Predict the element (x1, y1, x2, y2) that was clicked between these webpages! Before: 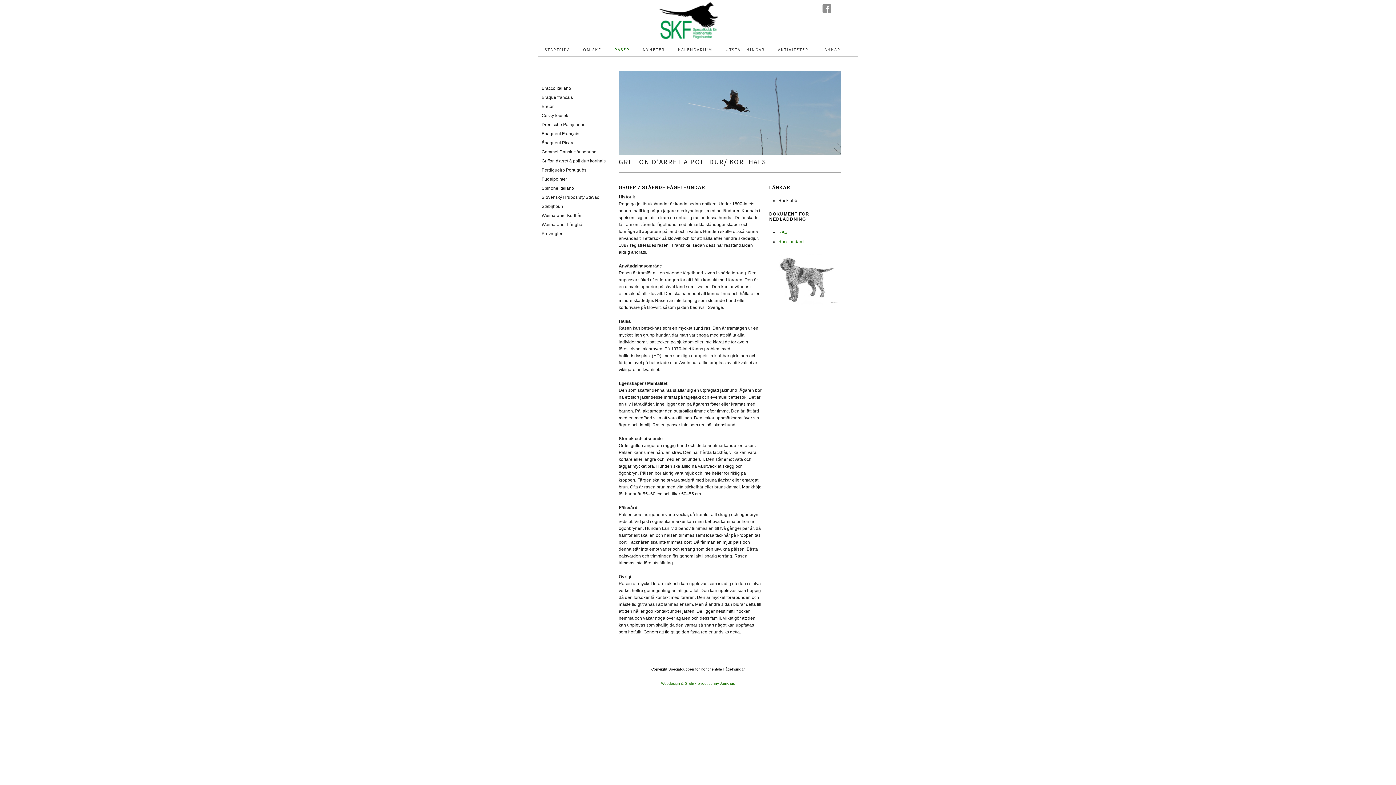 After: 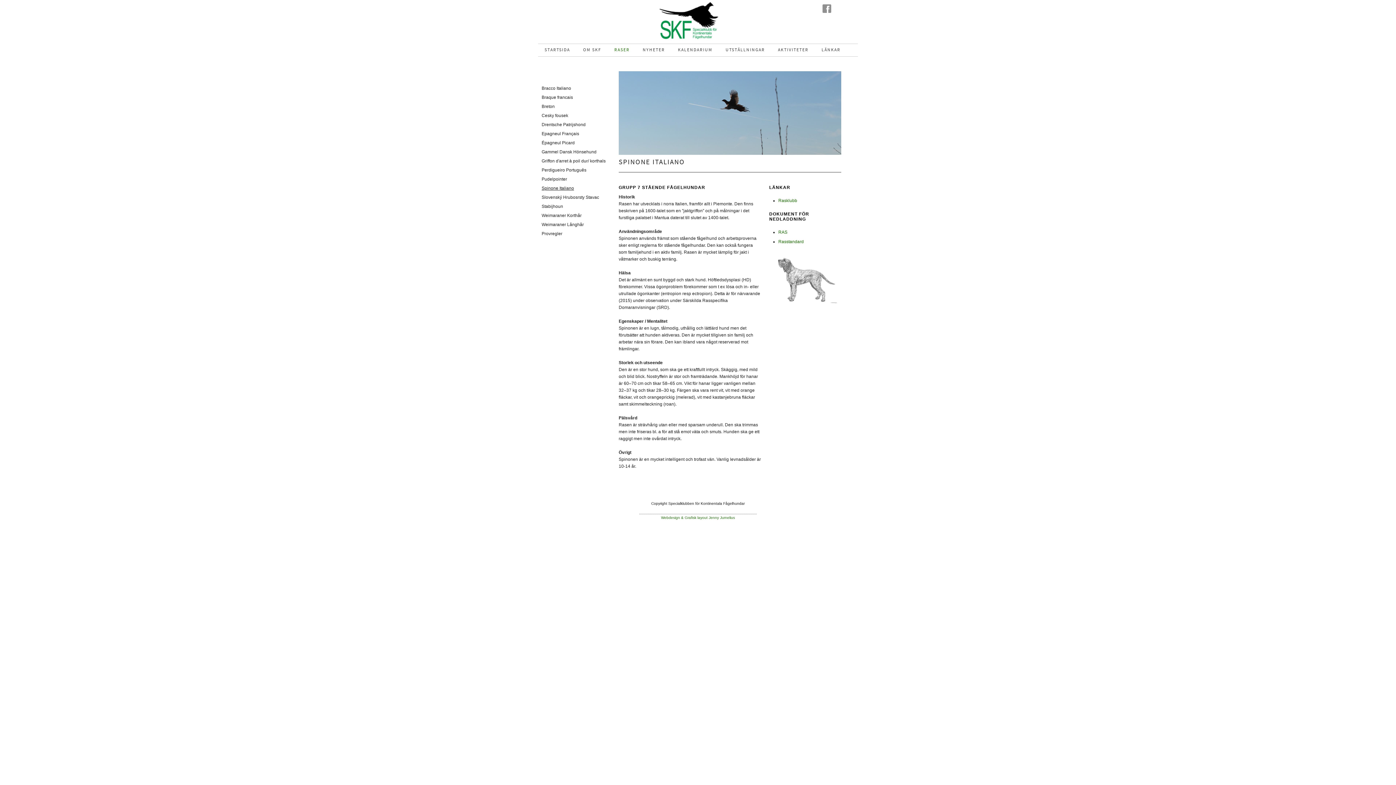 Action: bbox: (541, 185, 574, 190) label: Spinone Italiano